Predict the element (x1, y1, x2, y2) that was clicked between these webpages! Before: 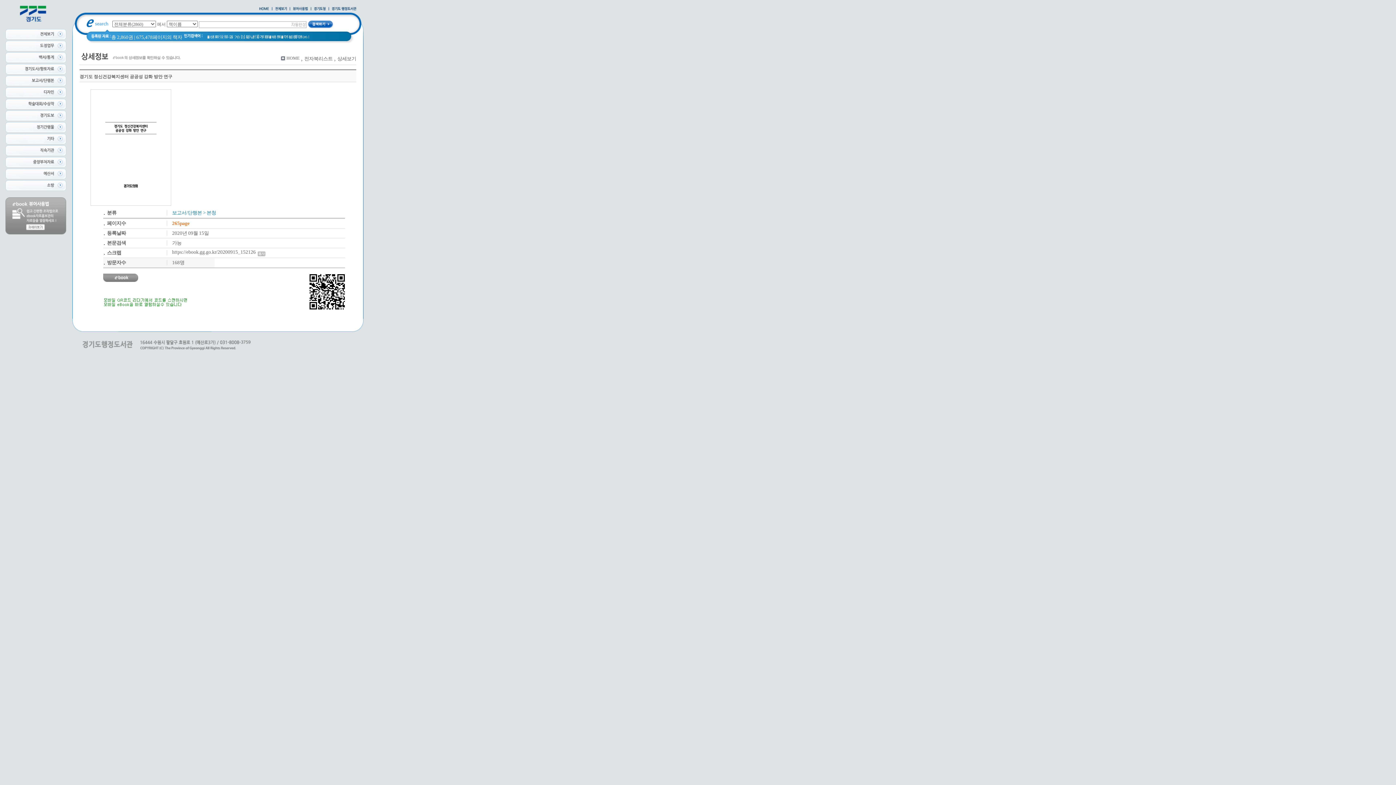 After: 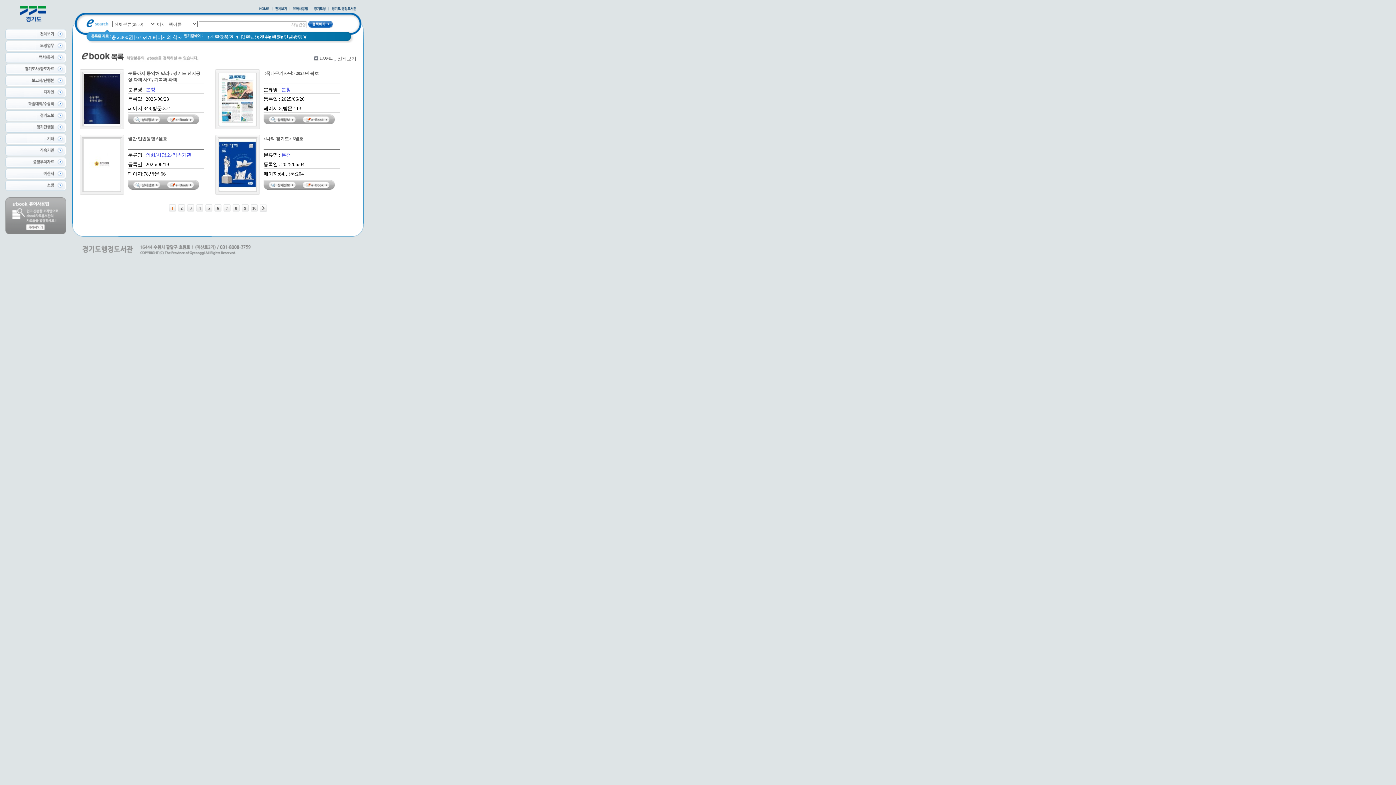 Action: bbox: (5, 30, 66, 35)